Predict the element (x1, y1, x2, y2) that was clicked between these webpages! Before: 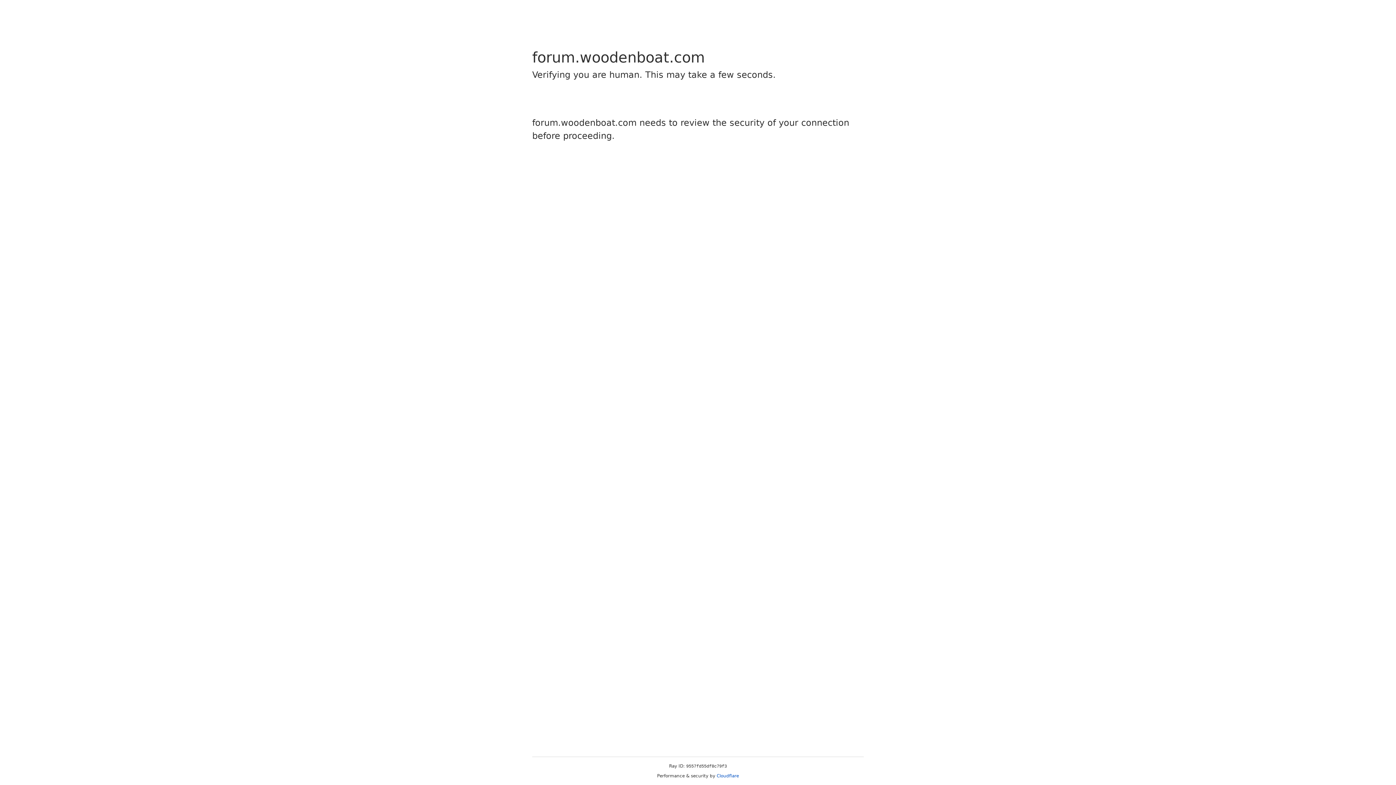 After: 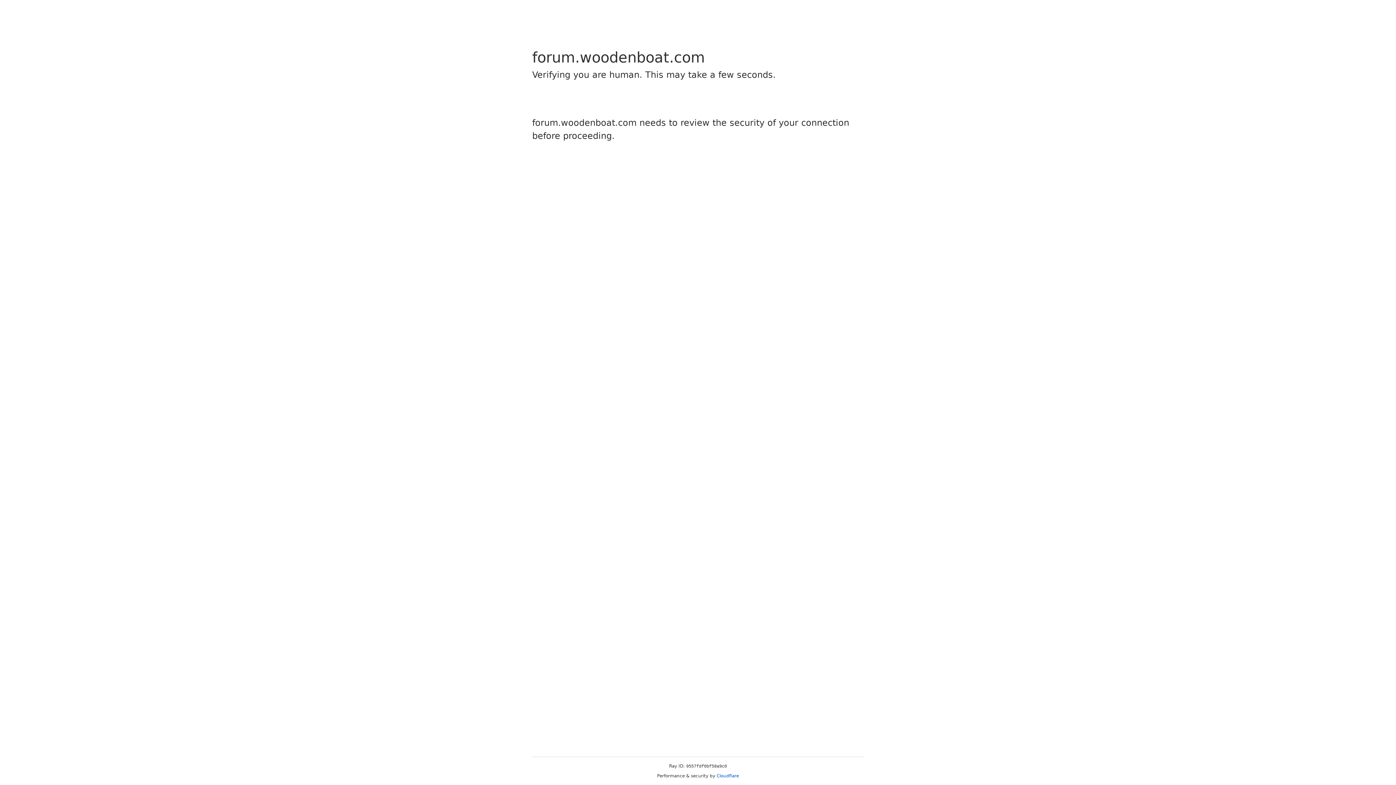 Action: bbox: (716, 773, 739, 778) label: Cloudflare